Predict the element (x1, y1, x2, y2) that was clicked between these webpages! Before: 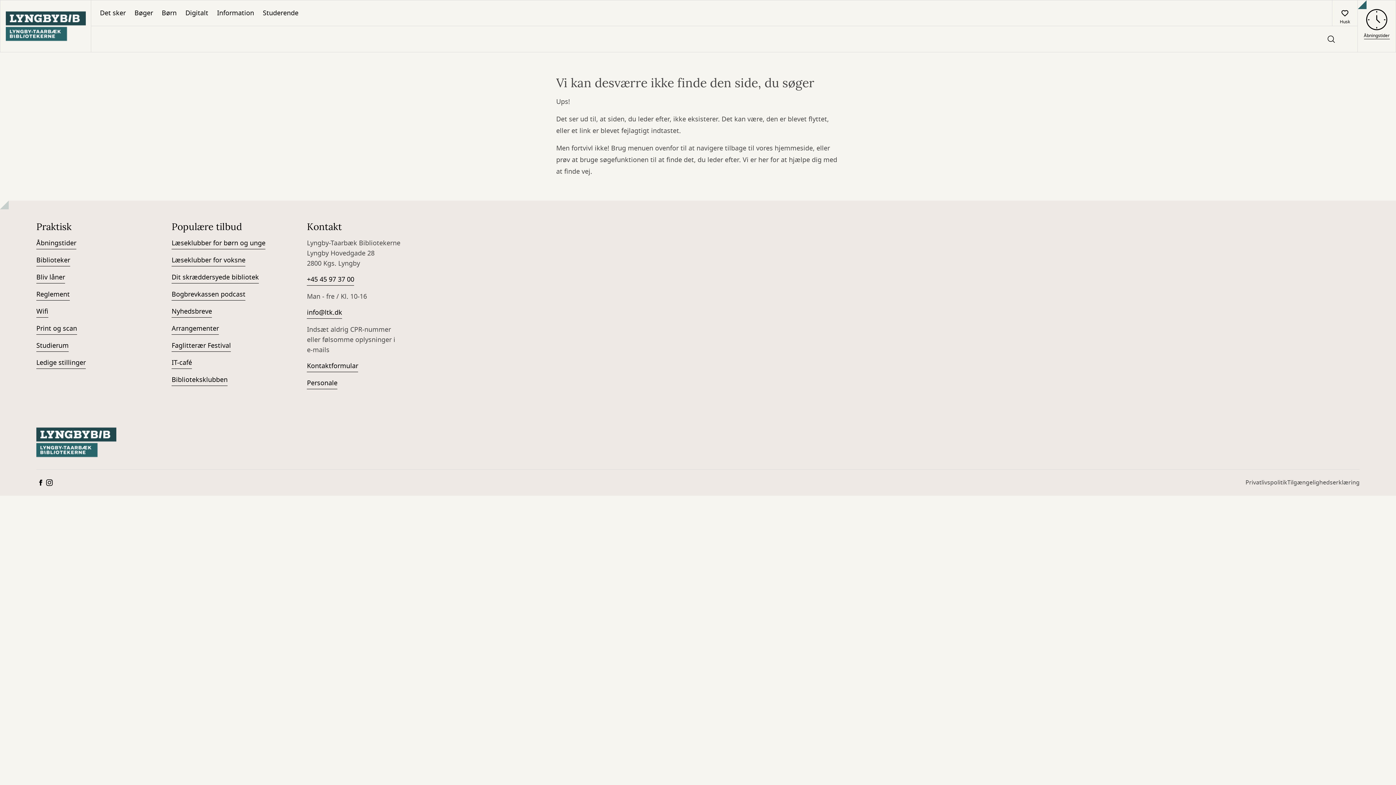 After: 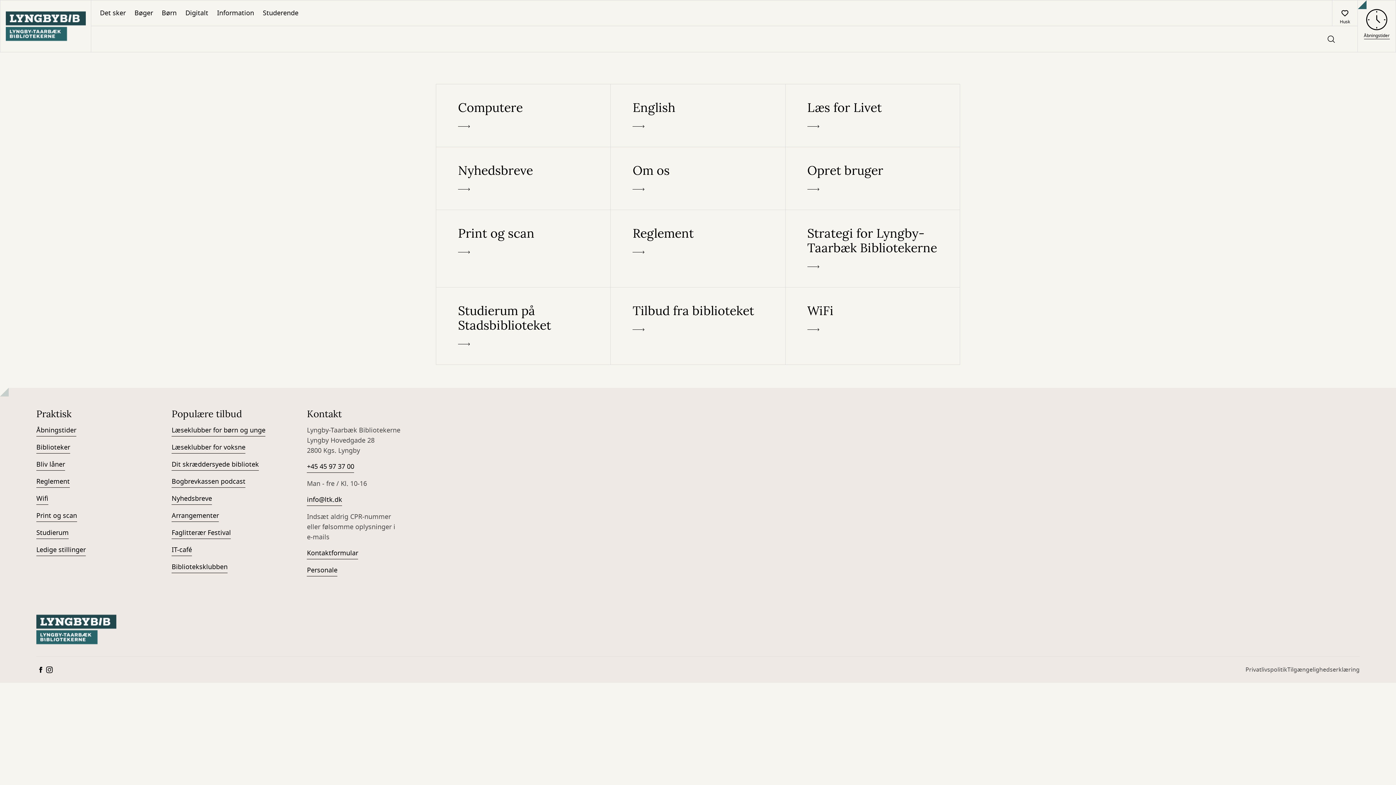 Action: label: Information bbox: (212, 0, 258, 25)